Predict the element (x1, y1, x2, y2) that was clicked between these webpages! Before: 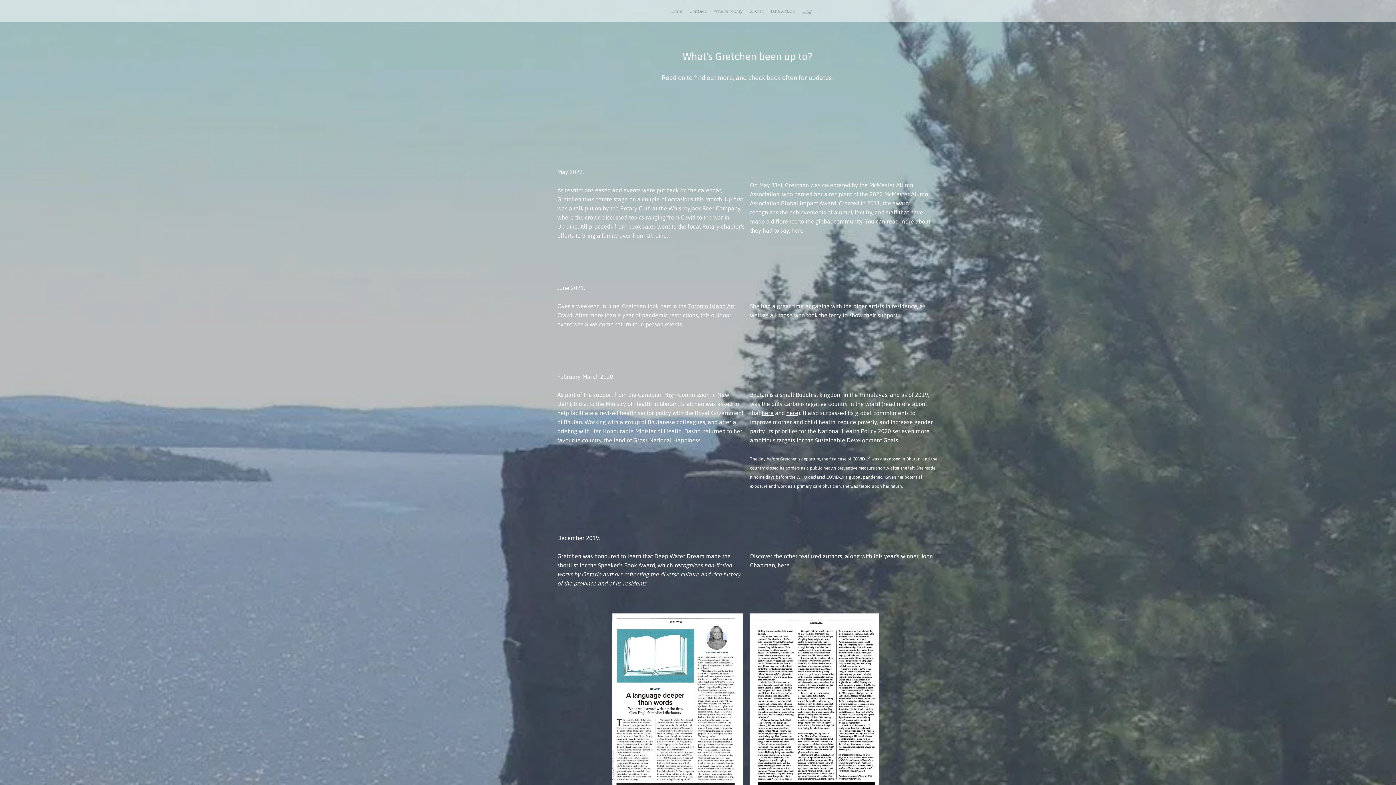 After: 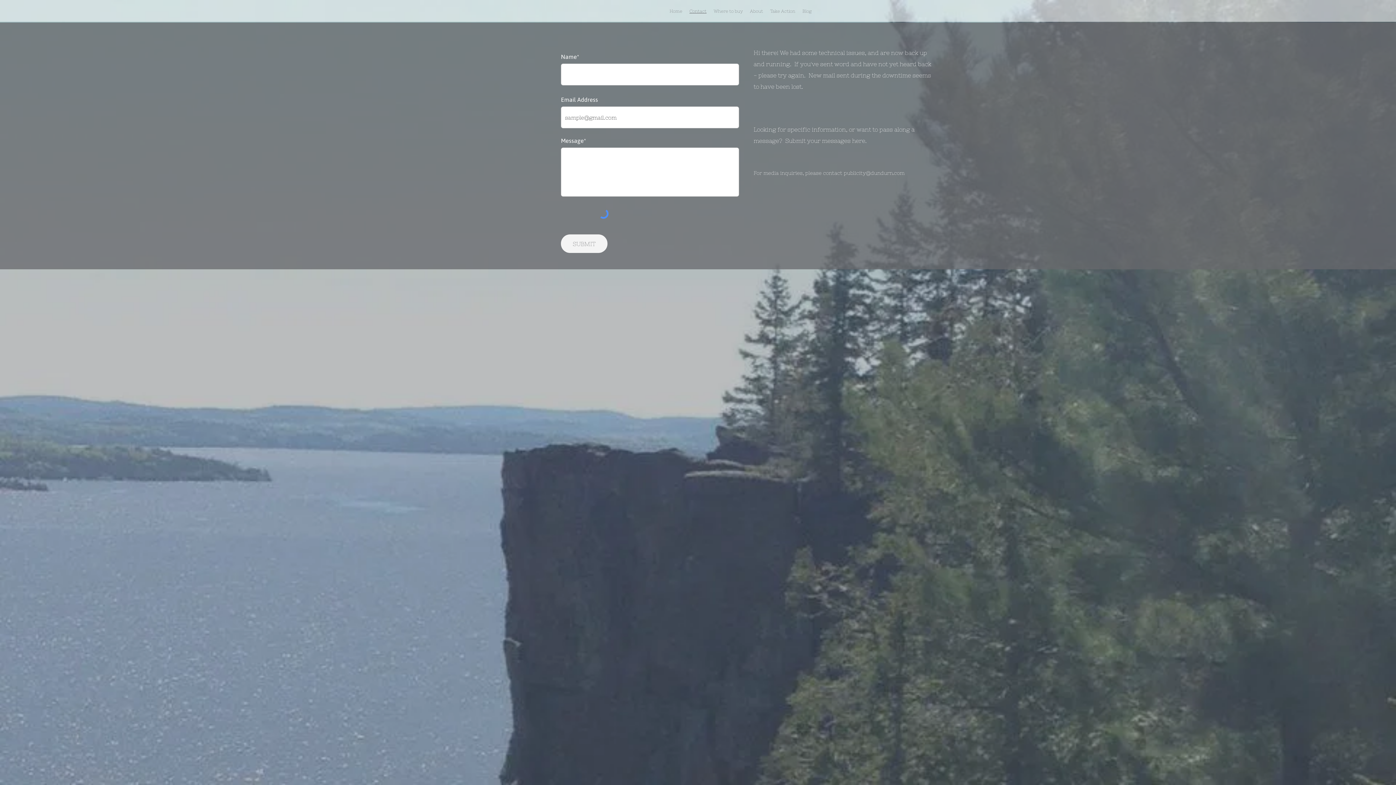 Action: label: Contact bbox: (686, 5, 710, 16)